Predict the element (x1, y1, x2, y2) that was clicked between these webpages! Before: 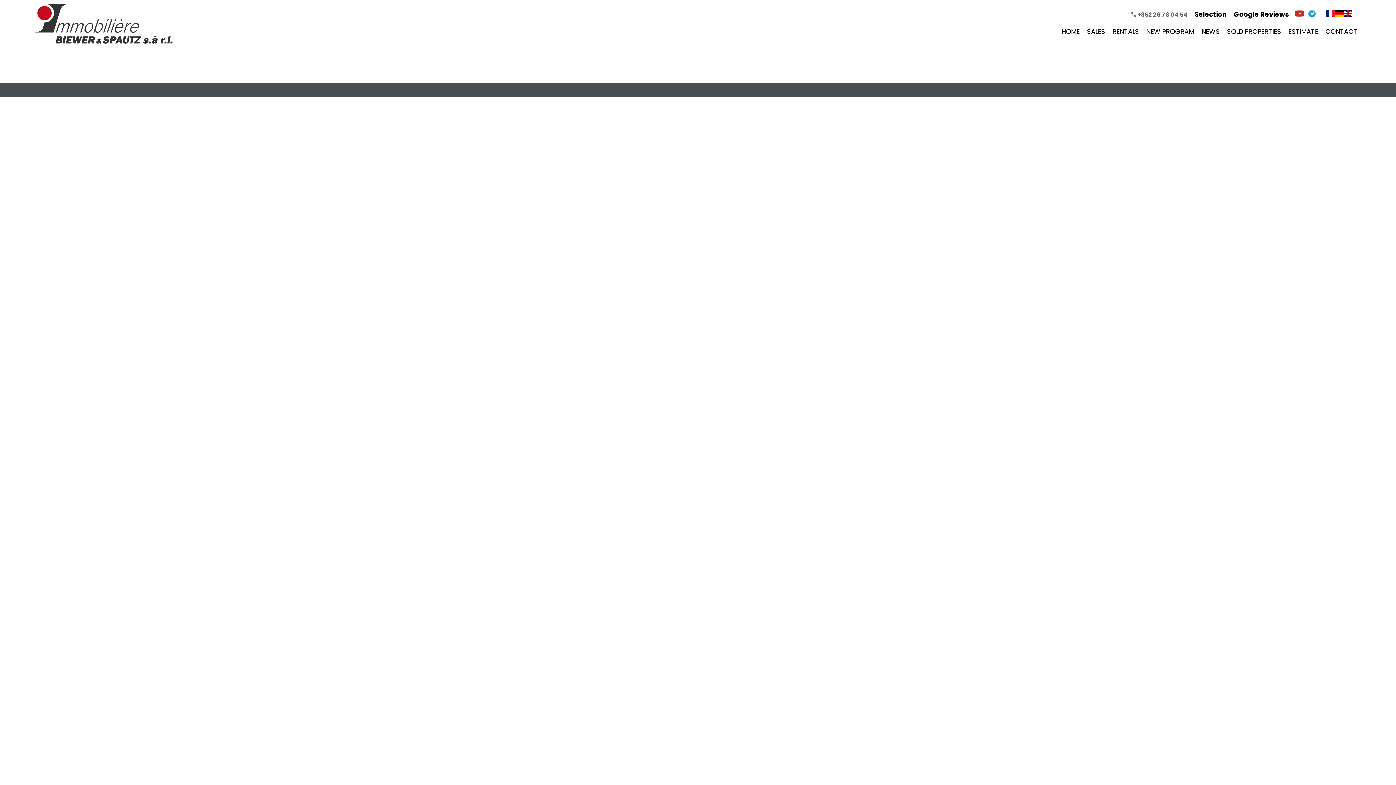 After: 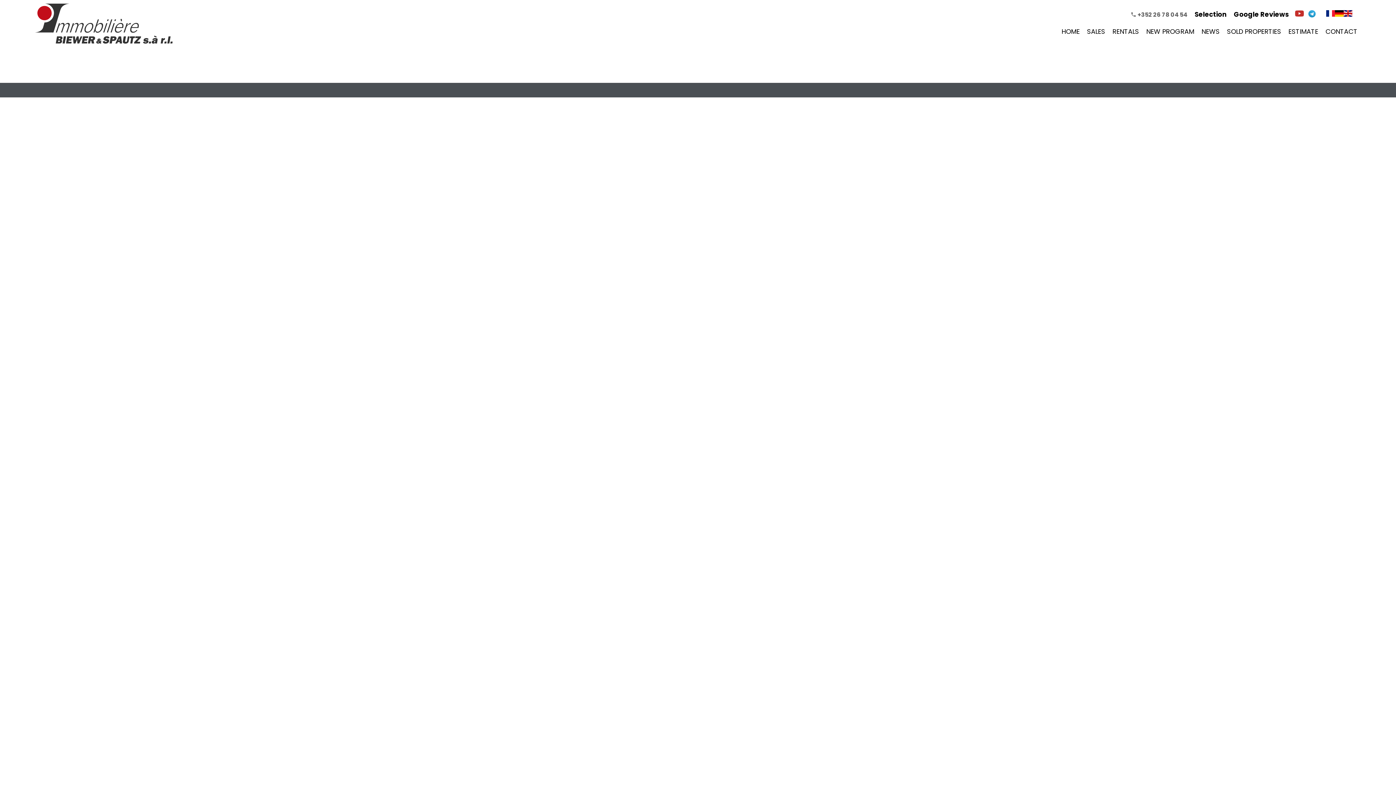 Action: bbox: (1344, 9, 1352, 17)